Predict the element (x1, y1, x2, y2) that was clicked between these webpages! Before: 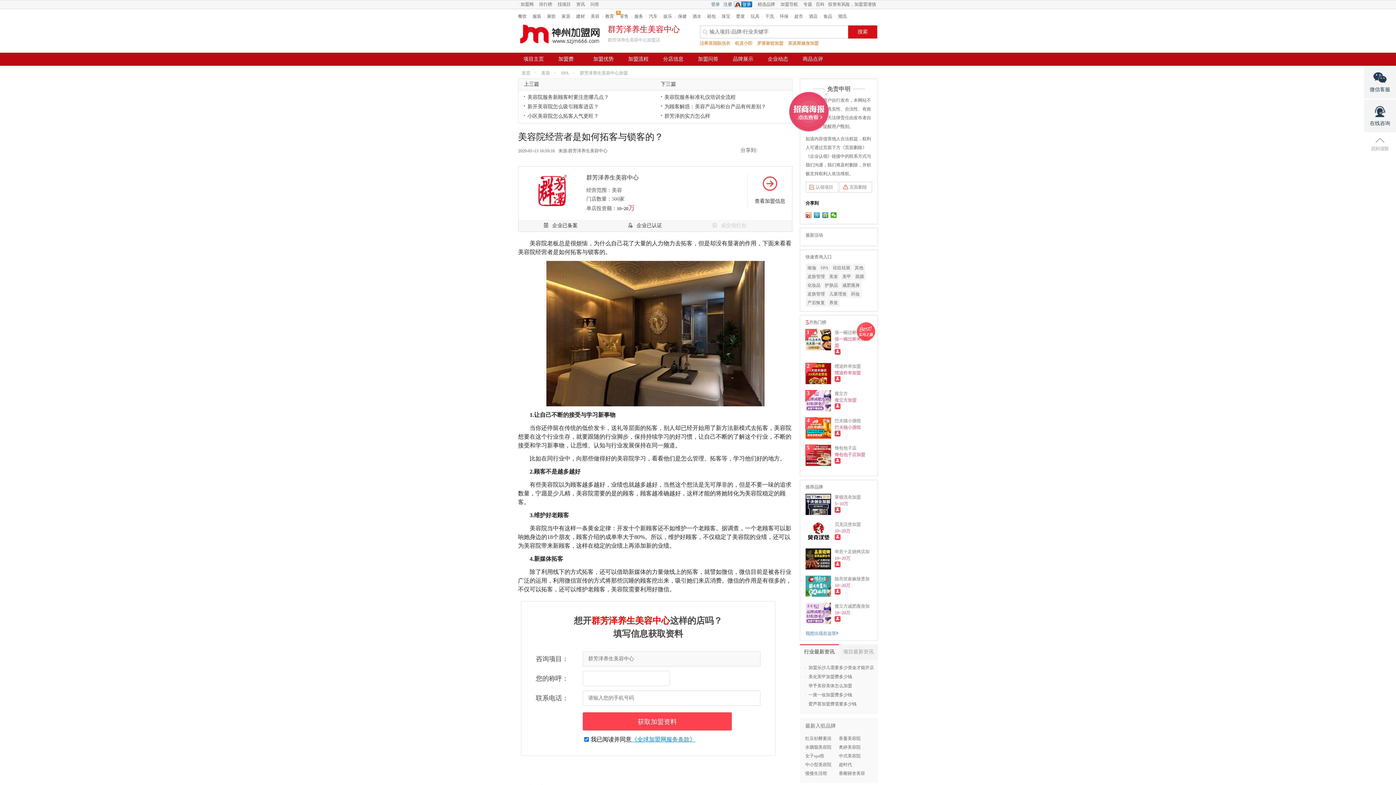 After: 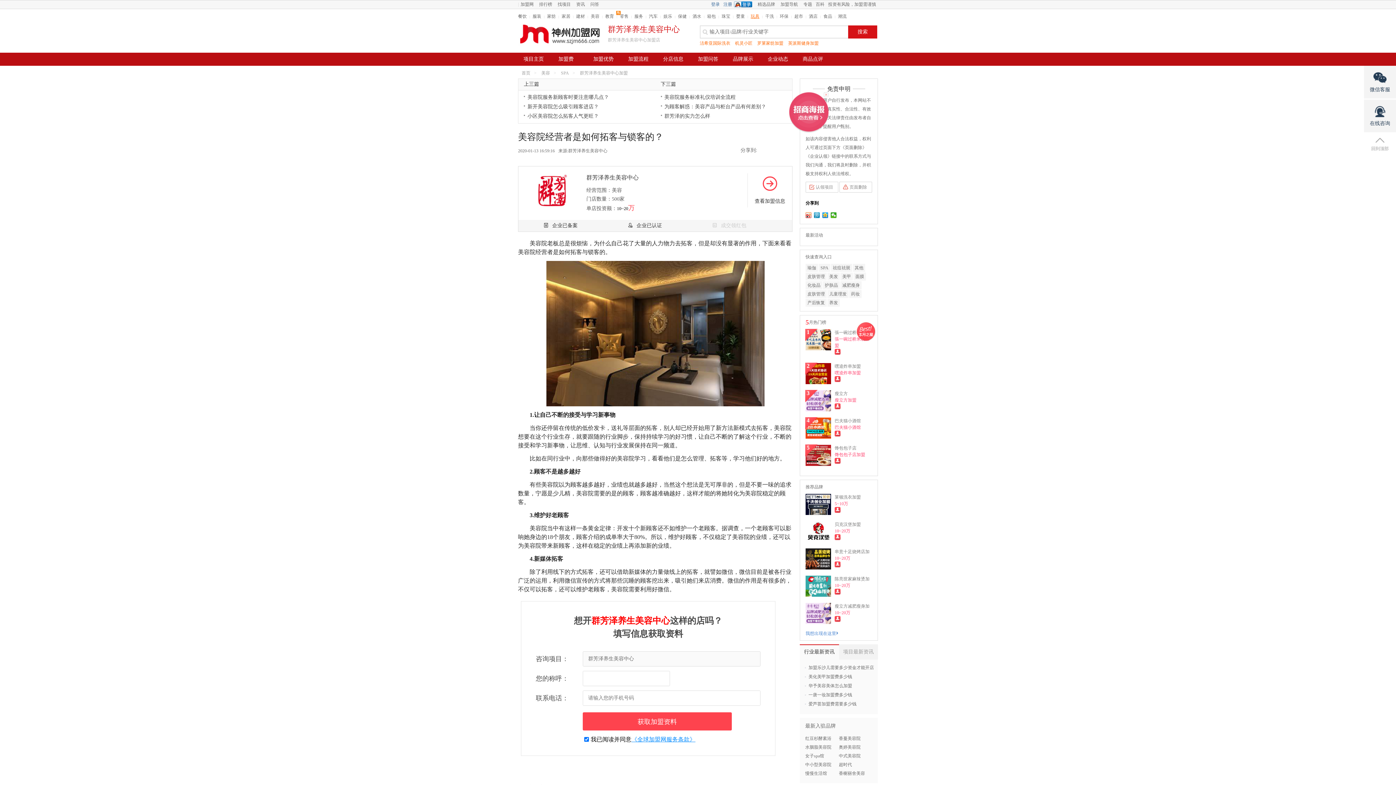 Action: bbox: (750, 13, 759, 18) label: 玩具